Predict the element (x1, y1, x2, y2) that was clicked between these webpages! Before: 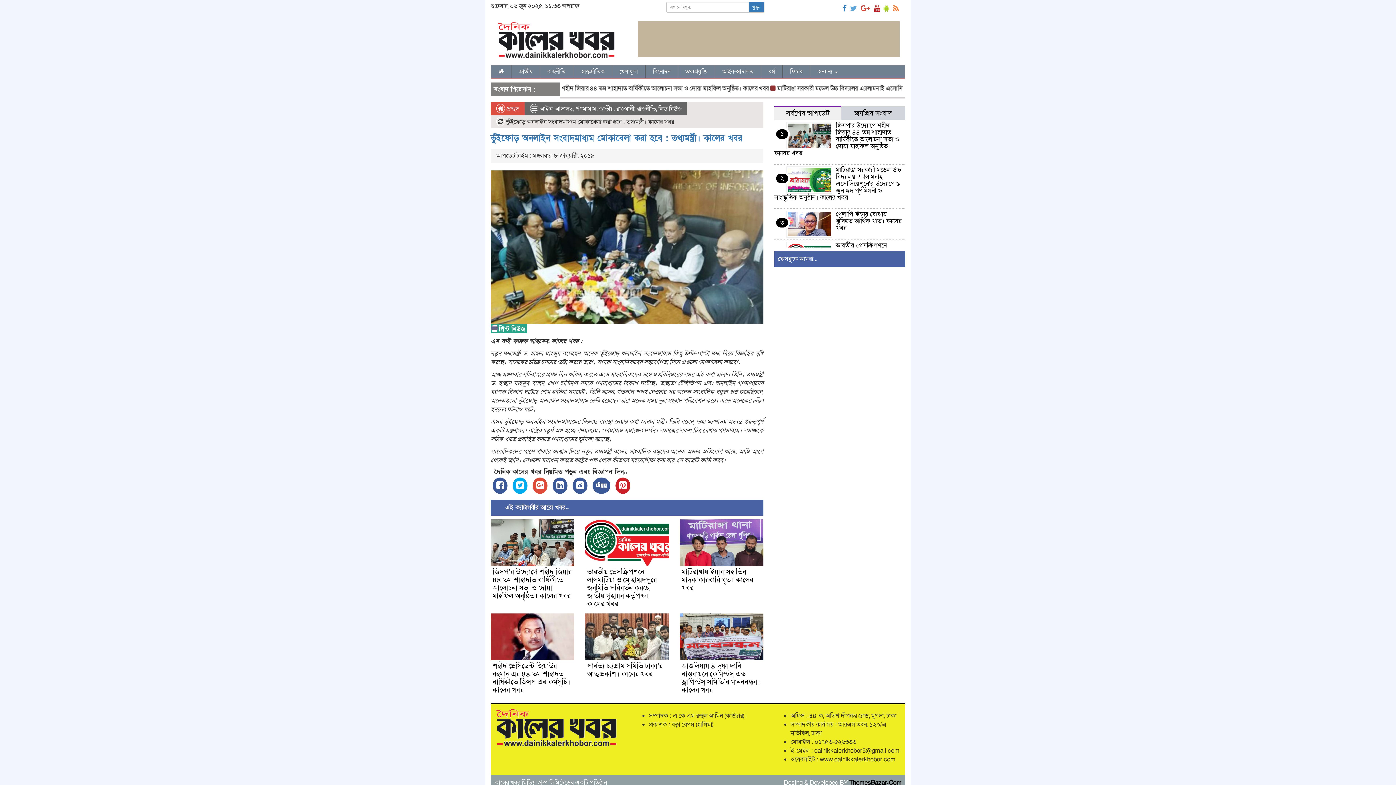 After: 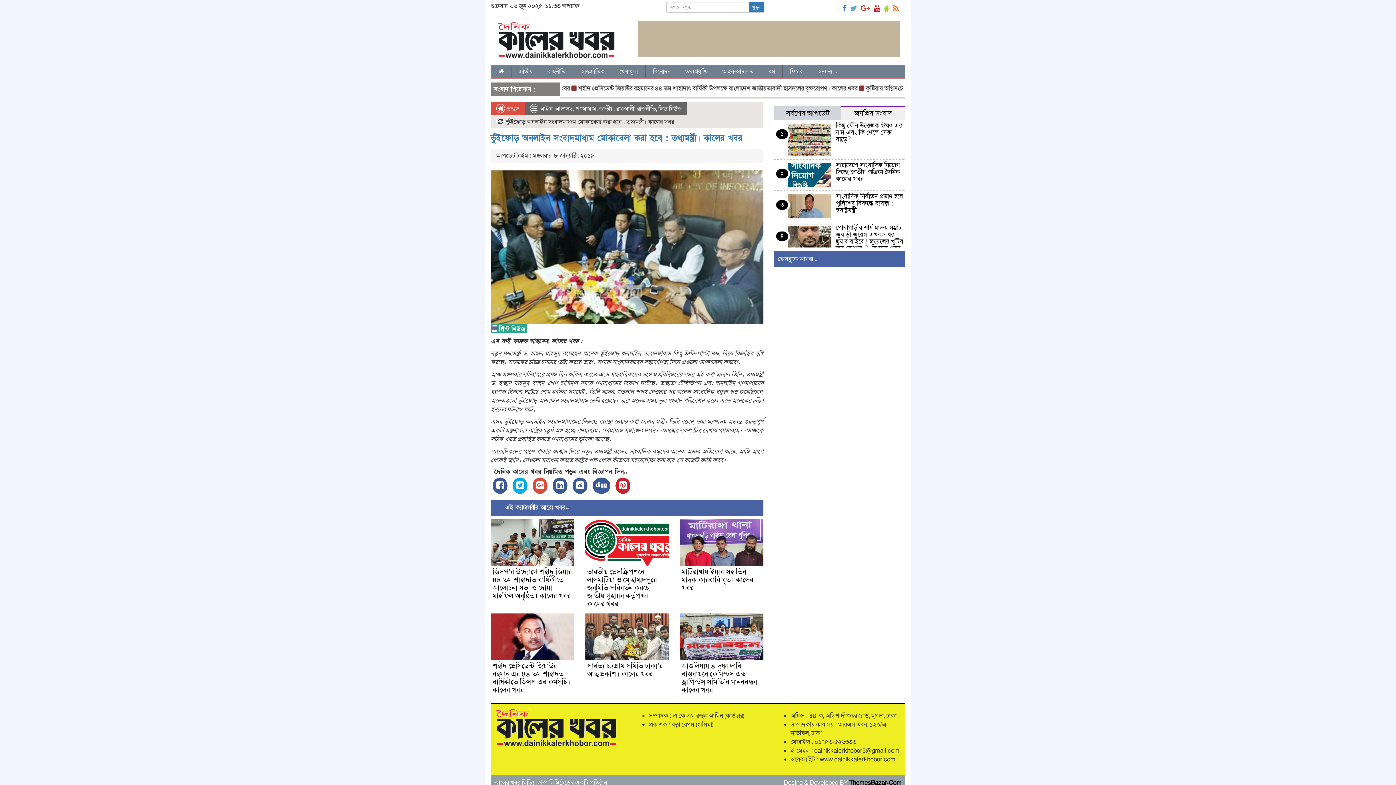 Action: bbox: (841, 105, 905, 120) label: জনপ্রিয় সংবাদ